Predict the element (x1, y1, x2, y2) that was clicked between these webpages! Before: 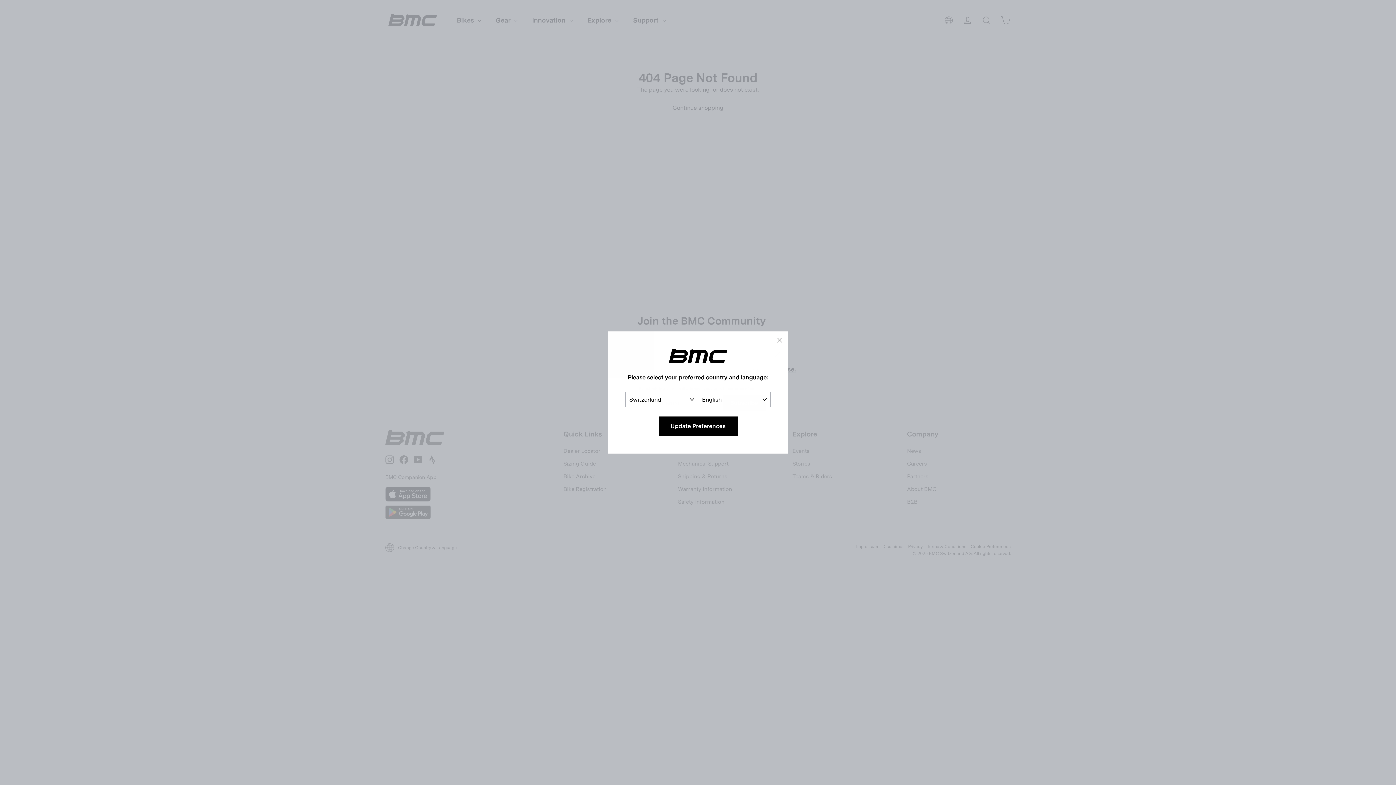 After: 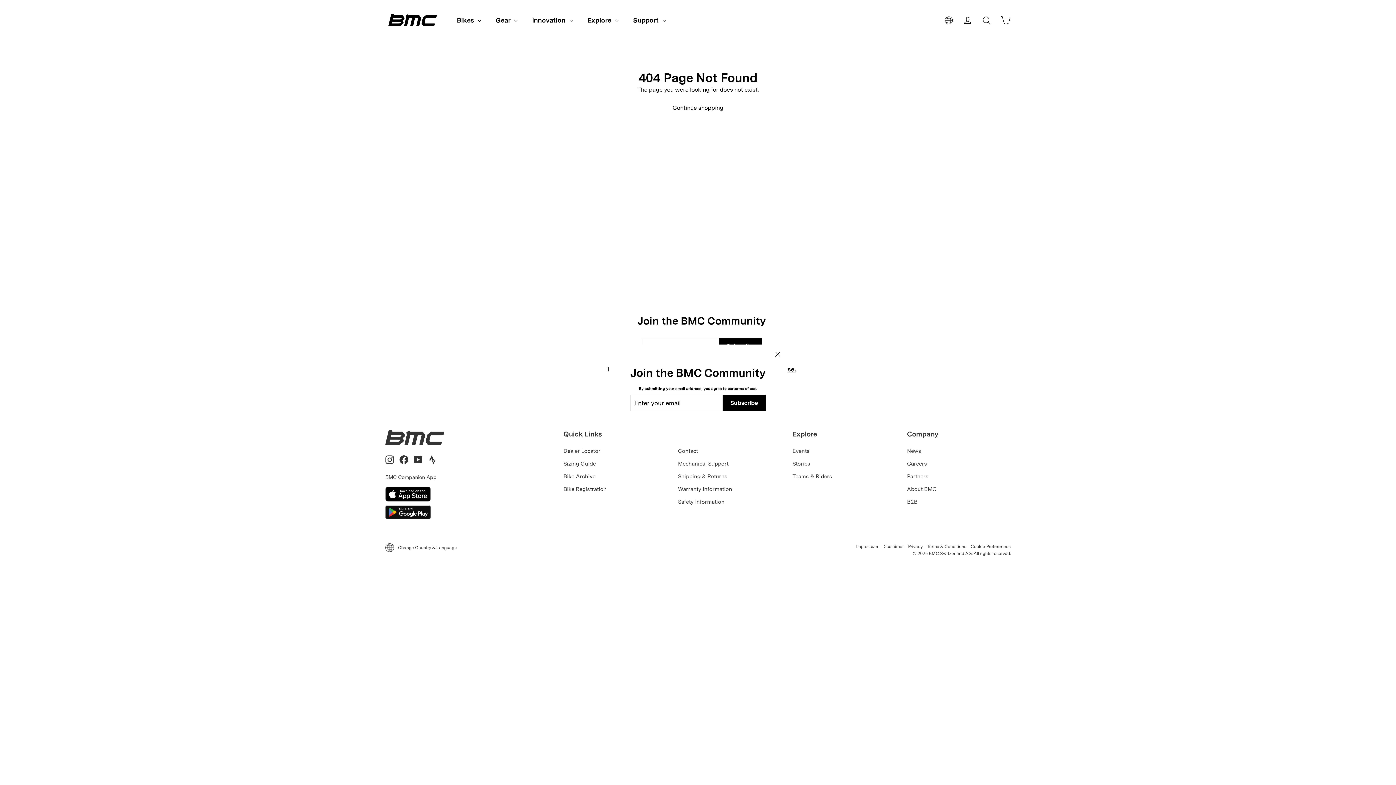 Action: label: "Close (esc)" bbox: (770, 331, 788, 349)